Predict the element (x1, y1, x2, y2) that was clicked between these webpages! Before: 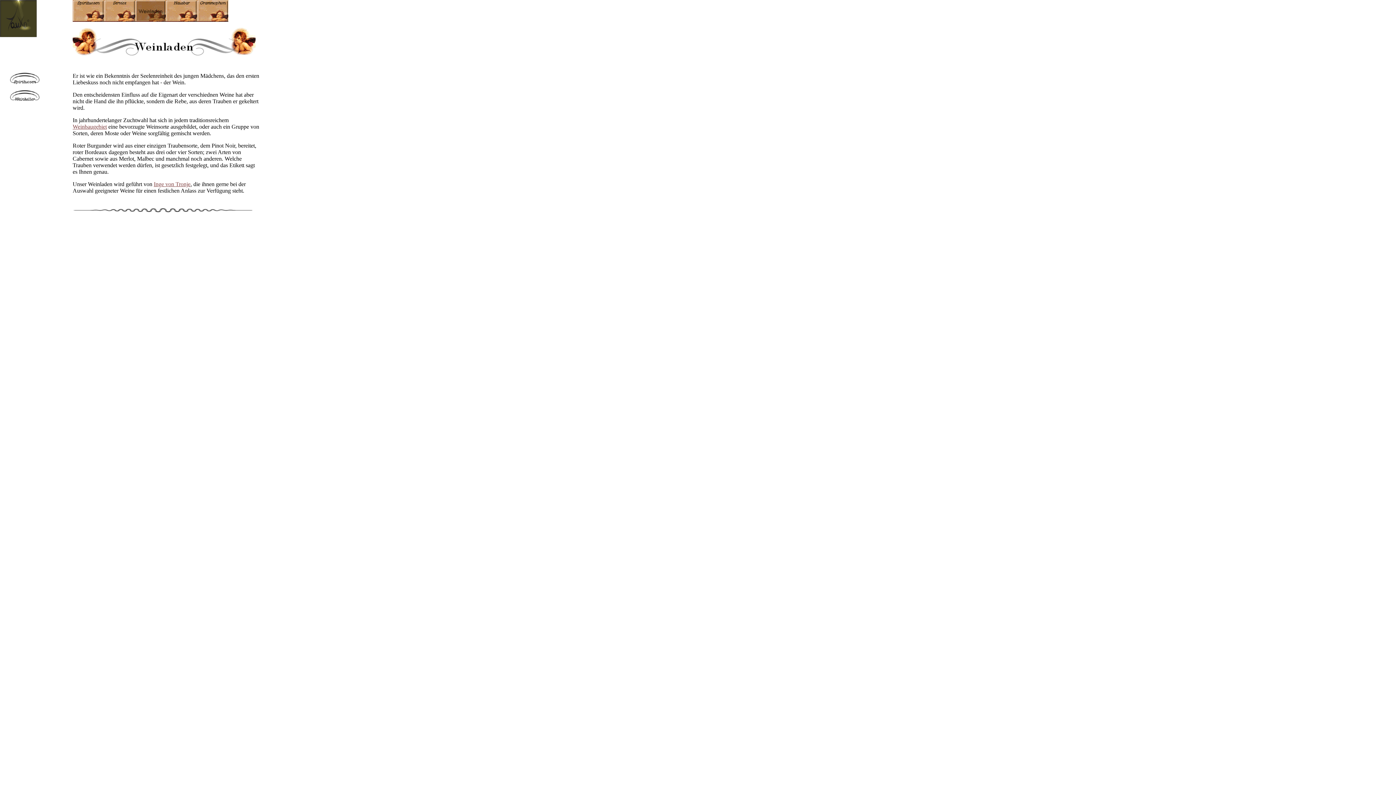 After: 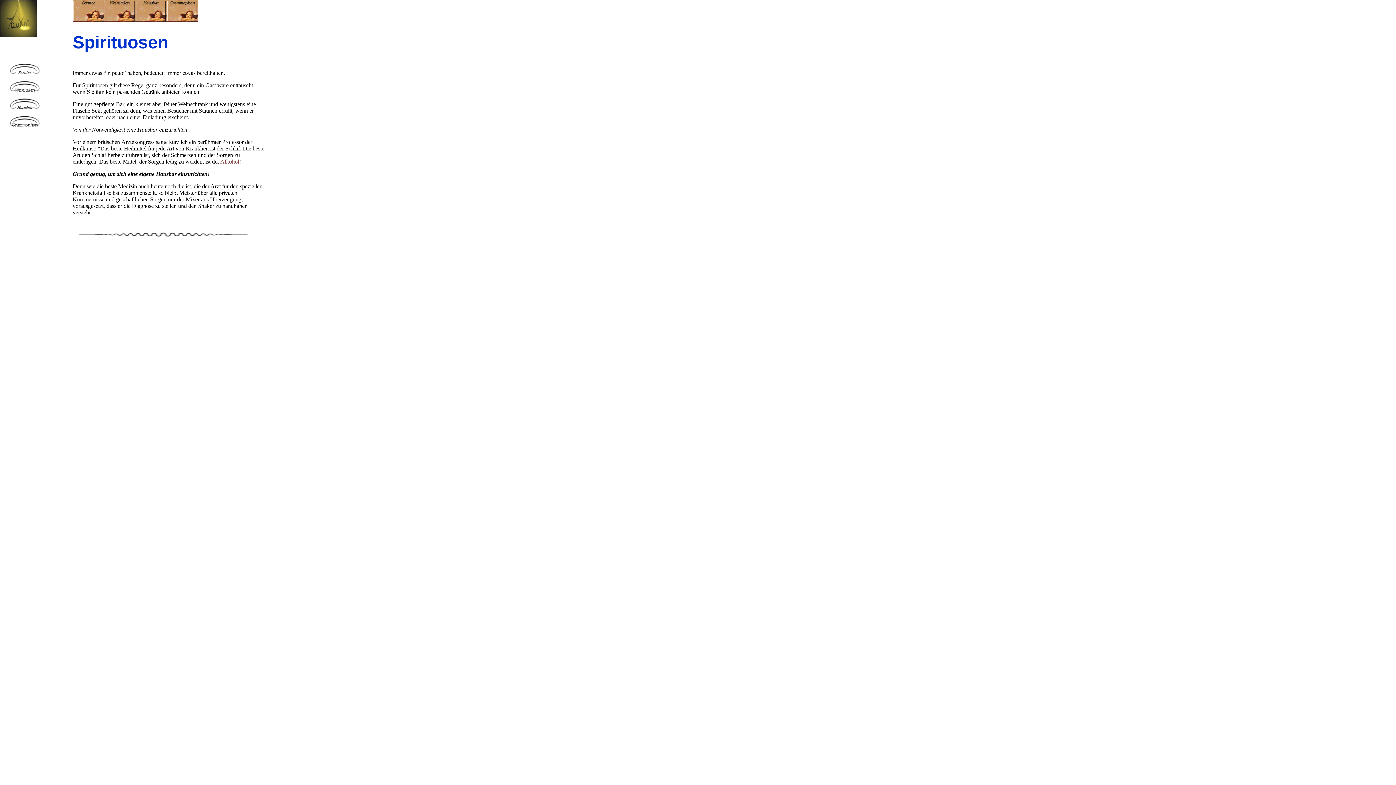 Action: bbox: (0, 32, 36, 38)